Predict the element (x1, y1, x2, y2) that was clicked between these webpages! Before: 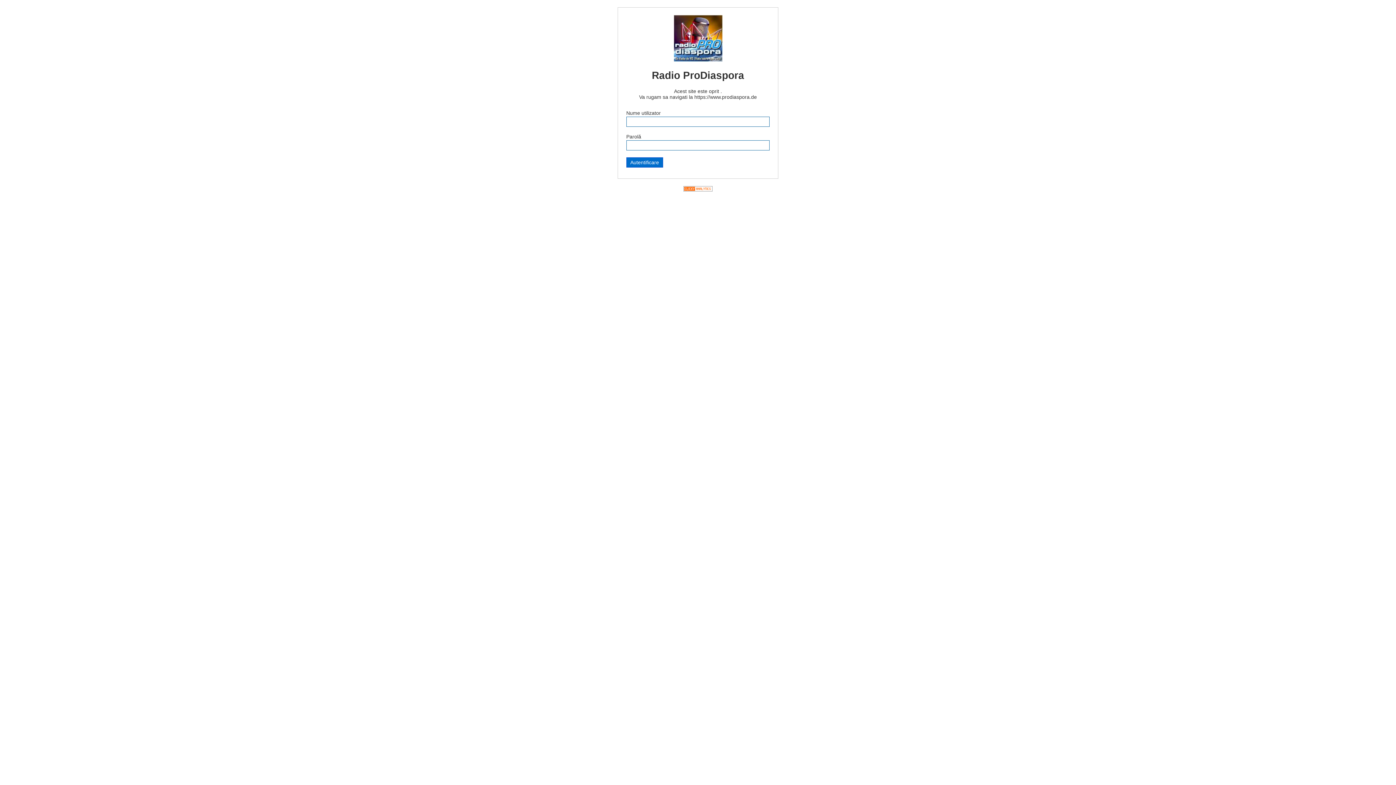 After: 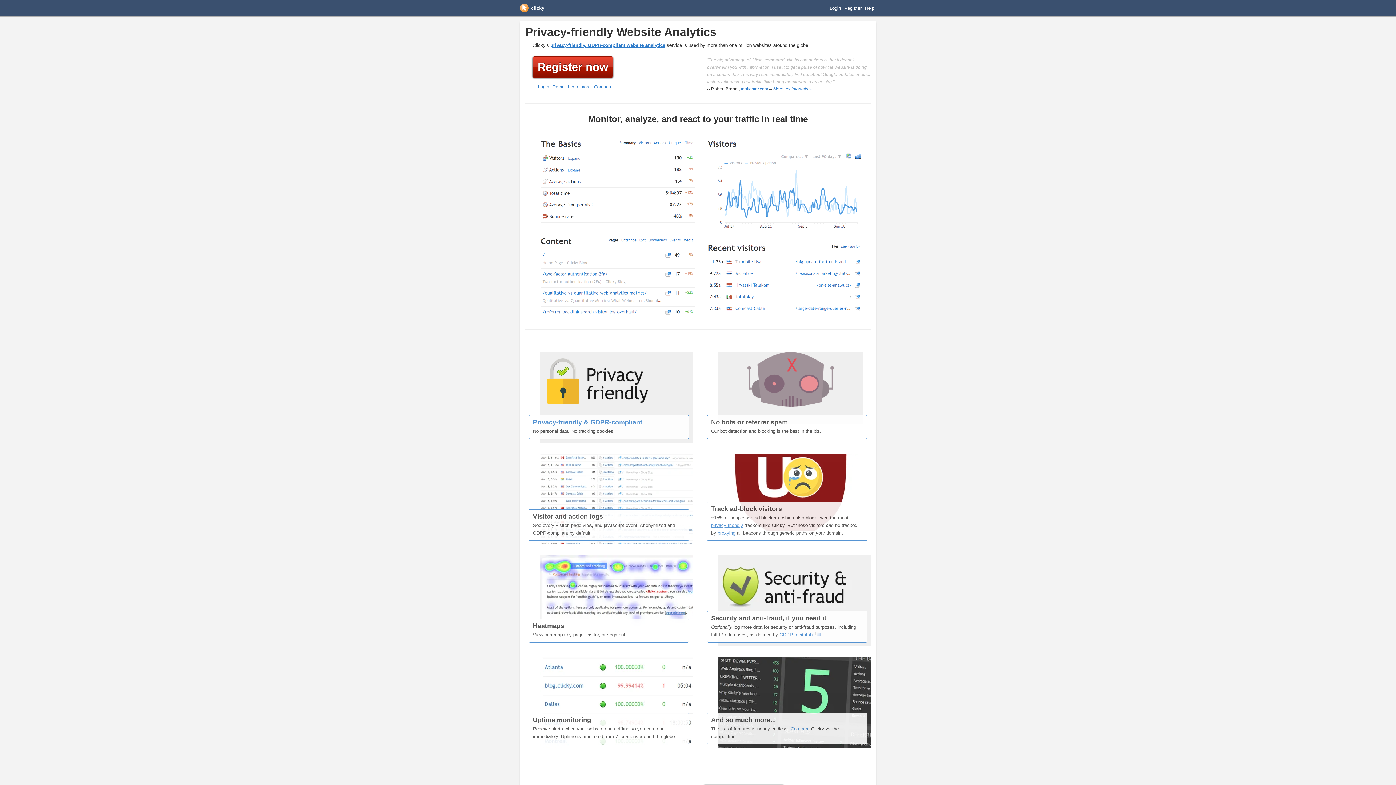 Action: bbox: (683, 186, 712, 192)